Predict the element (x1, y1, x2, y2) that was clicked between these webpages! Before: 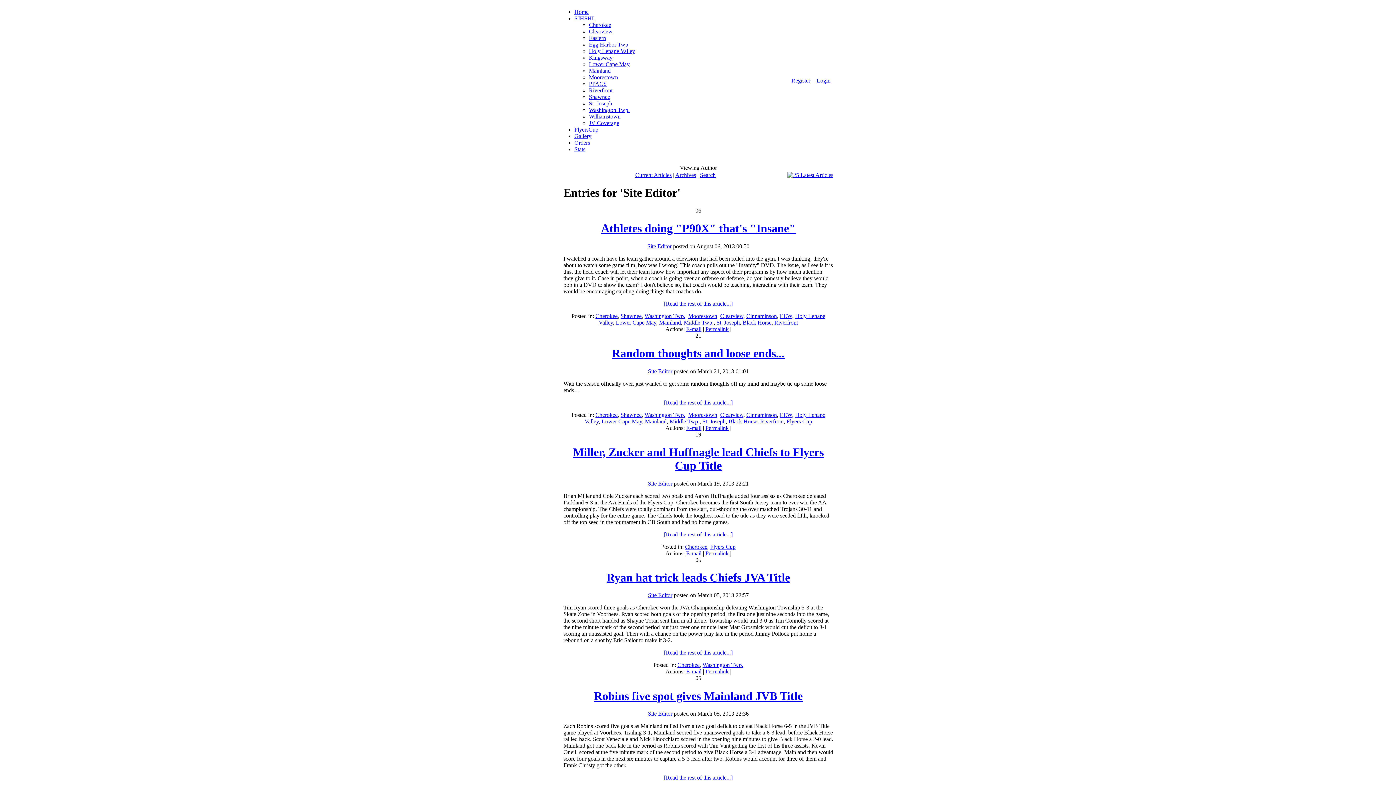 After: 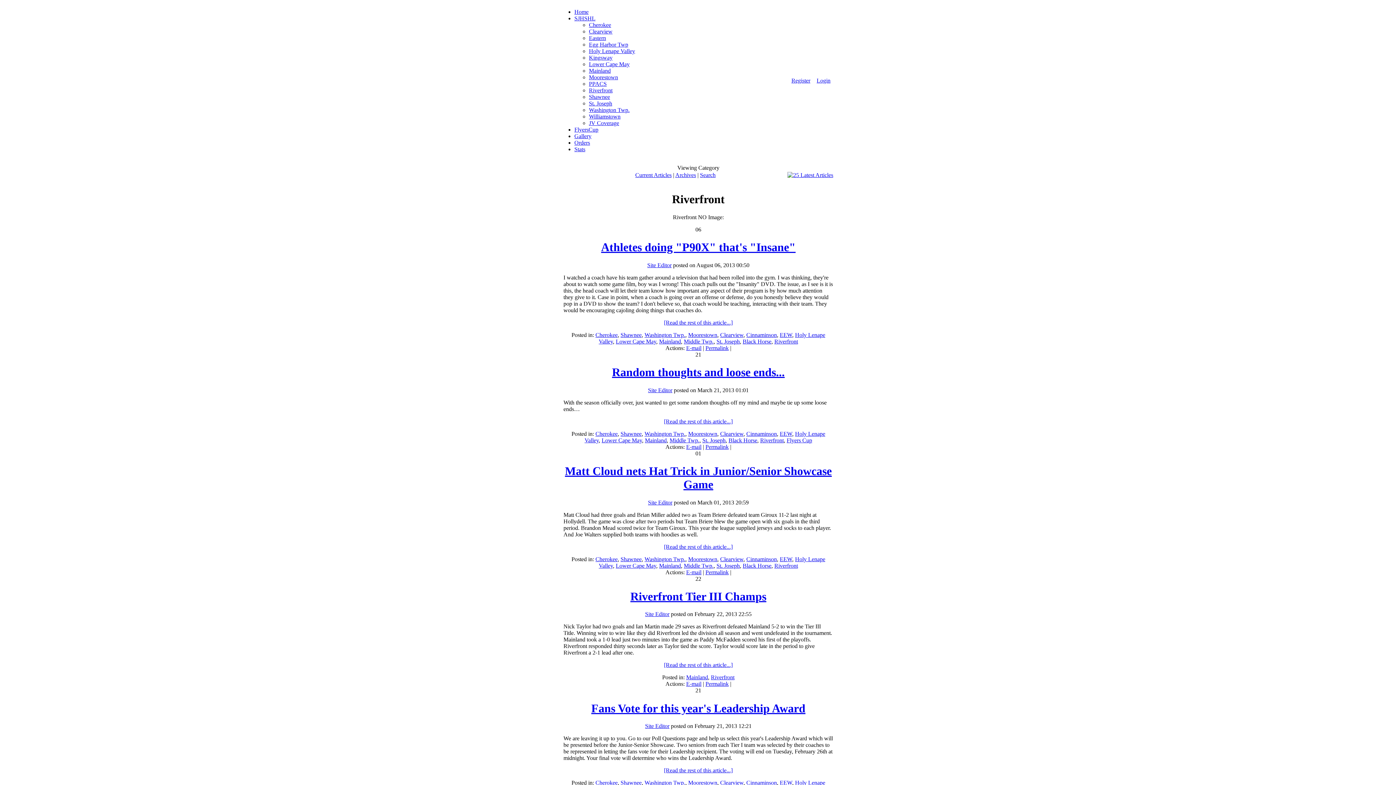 Action: bbox: (760, 418, 784, 424) label: Riverfront